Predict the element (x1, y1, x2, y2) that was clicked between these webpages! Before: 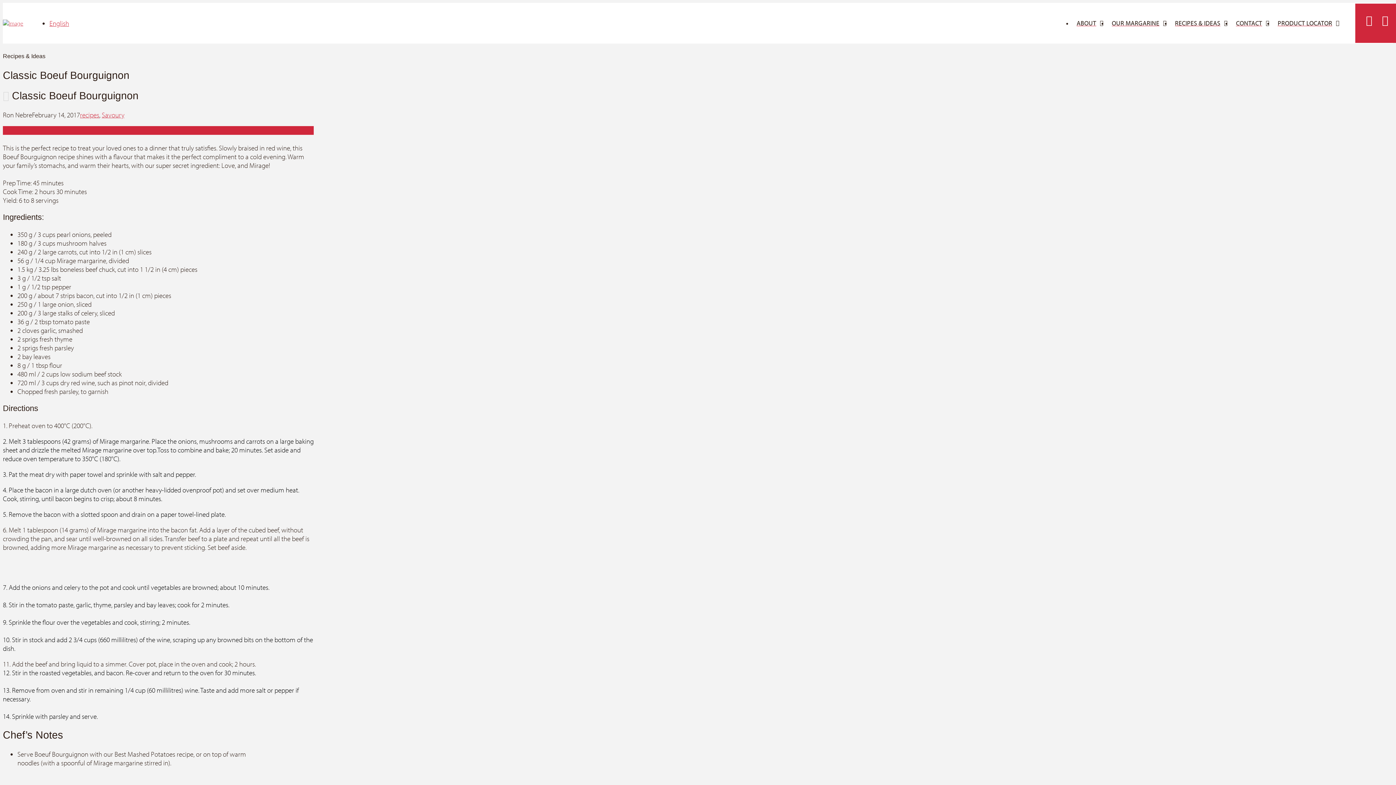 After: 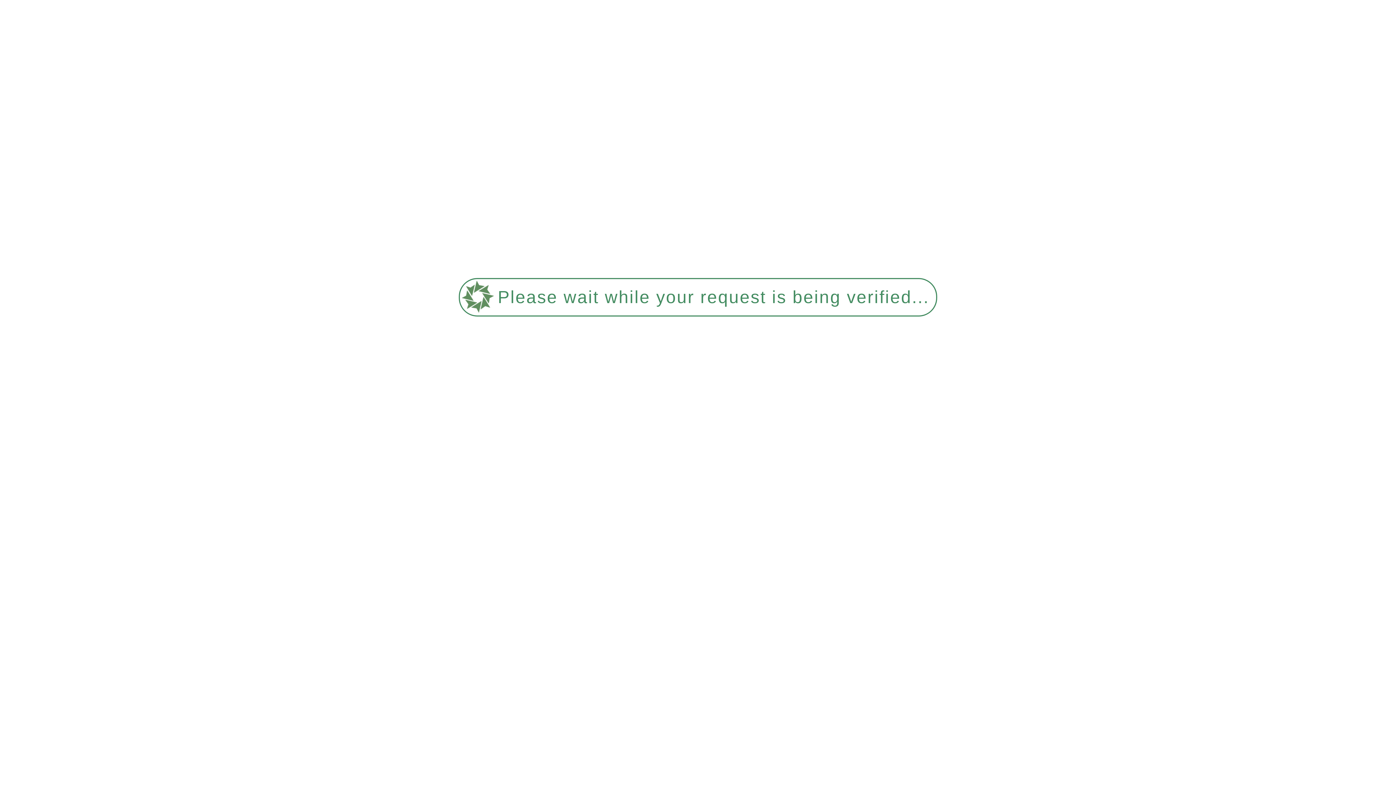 Action: bbox: (1273, 15, 1344, 31) label: PRODUCT LOCATOR